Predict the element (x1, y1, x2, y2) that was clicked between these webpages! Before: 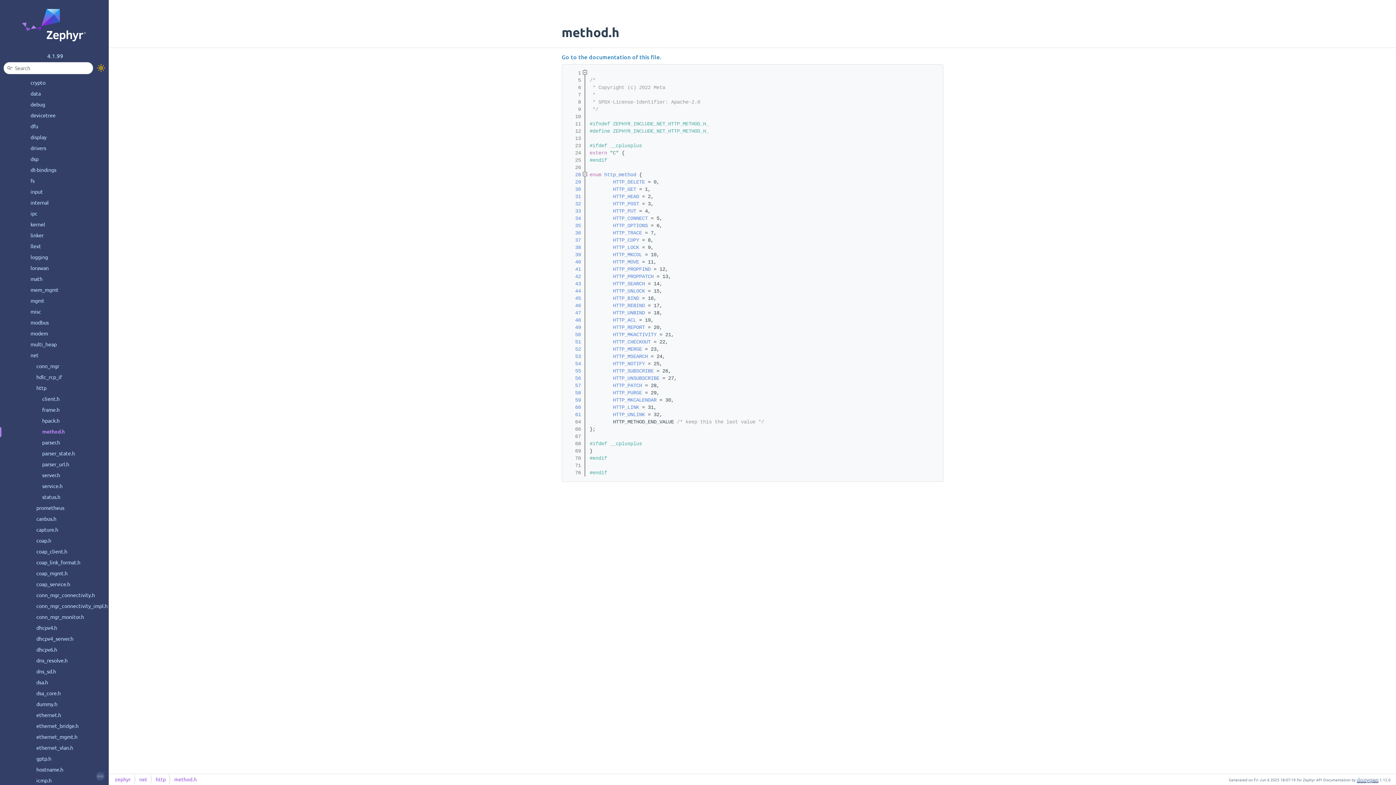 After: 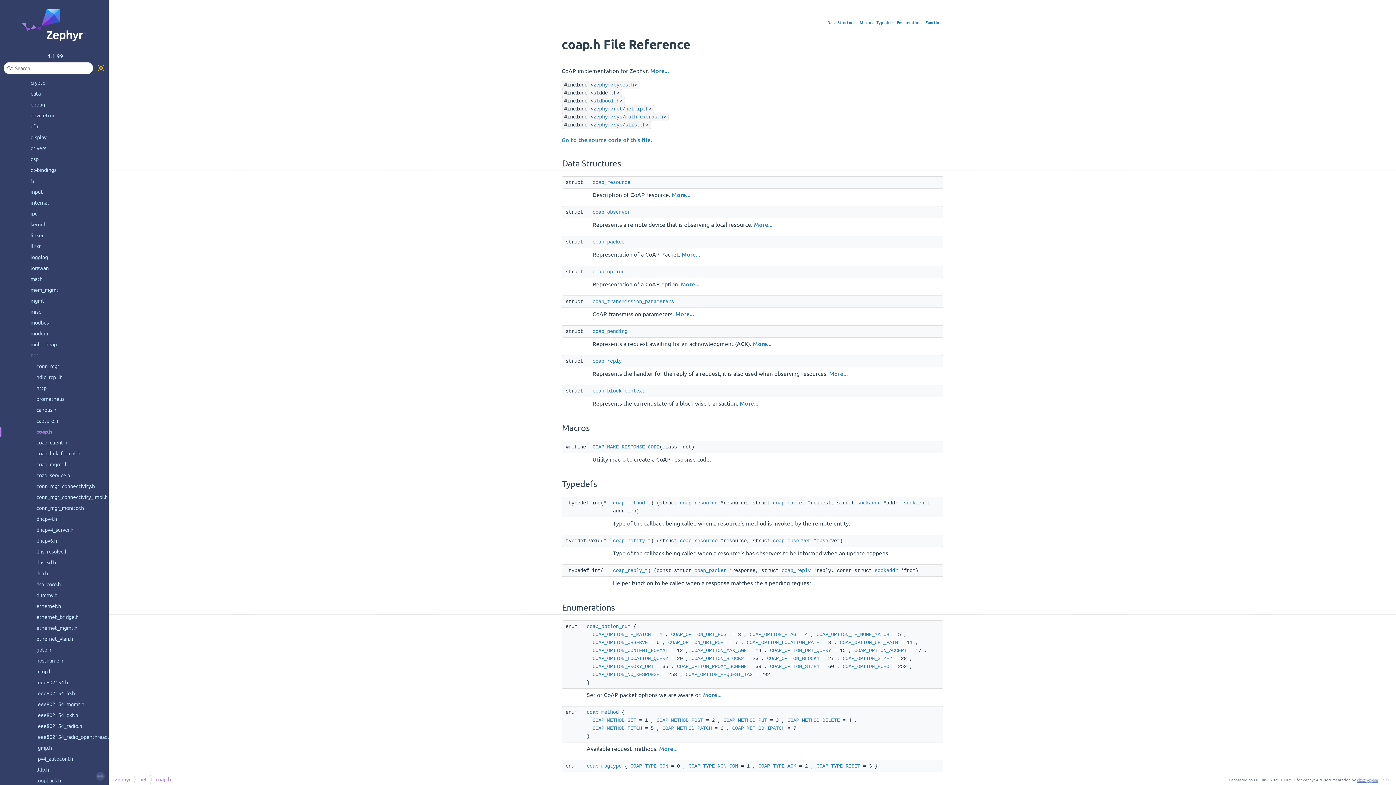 Action: bbox: (35, 536, 52, 544) label: coap.h